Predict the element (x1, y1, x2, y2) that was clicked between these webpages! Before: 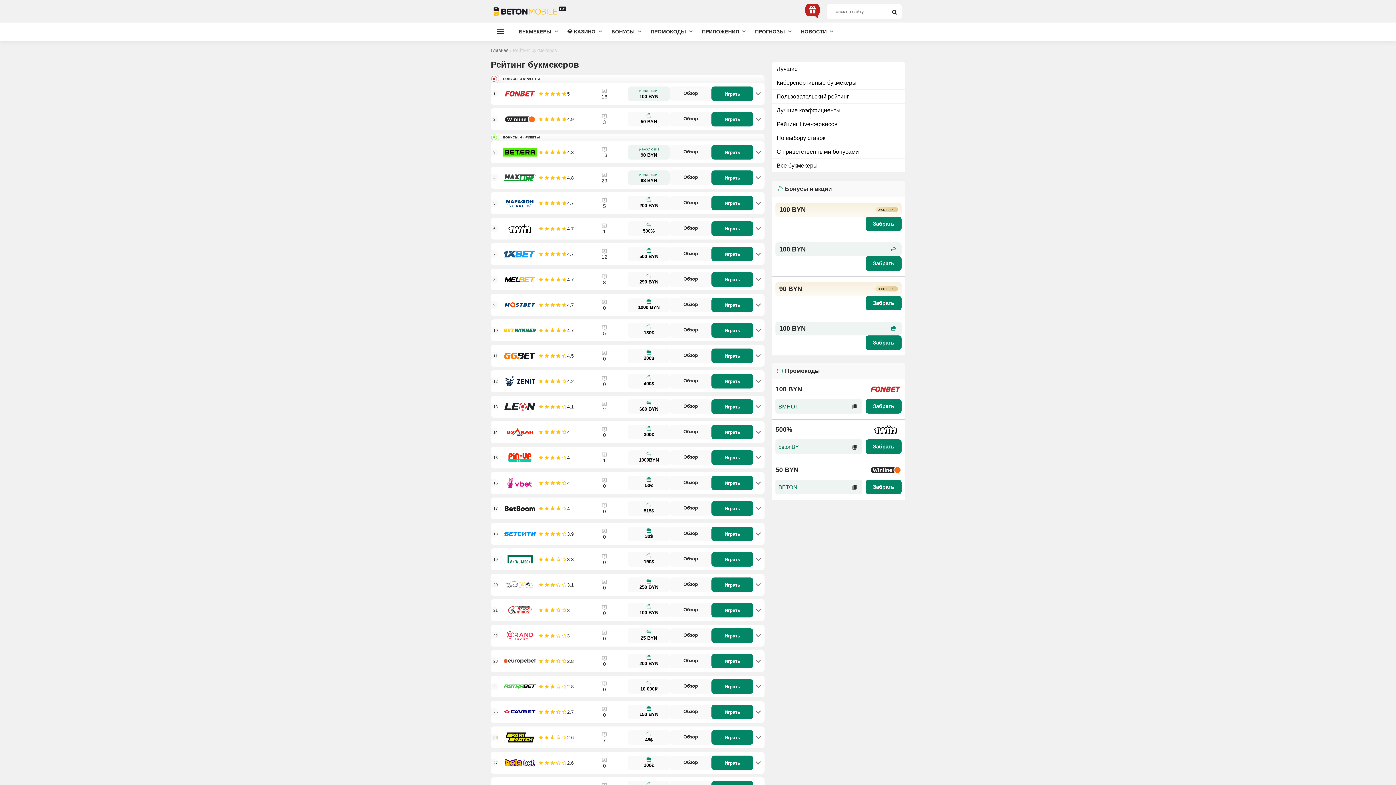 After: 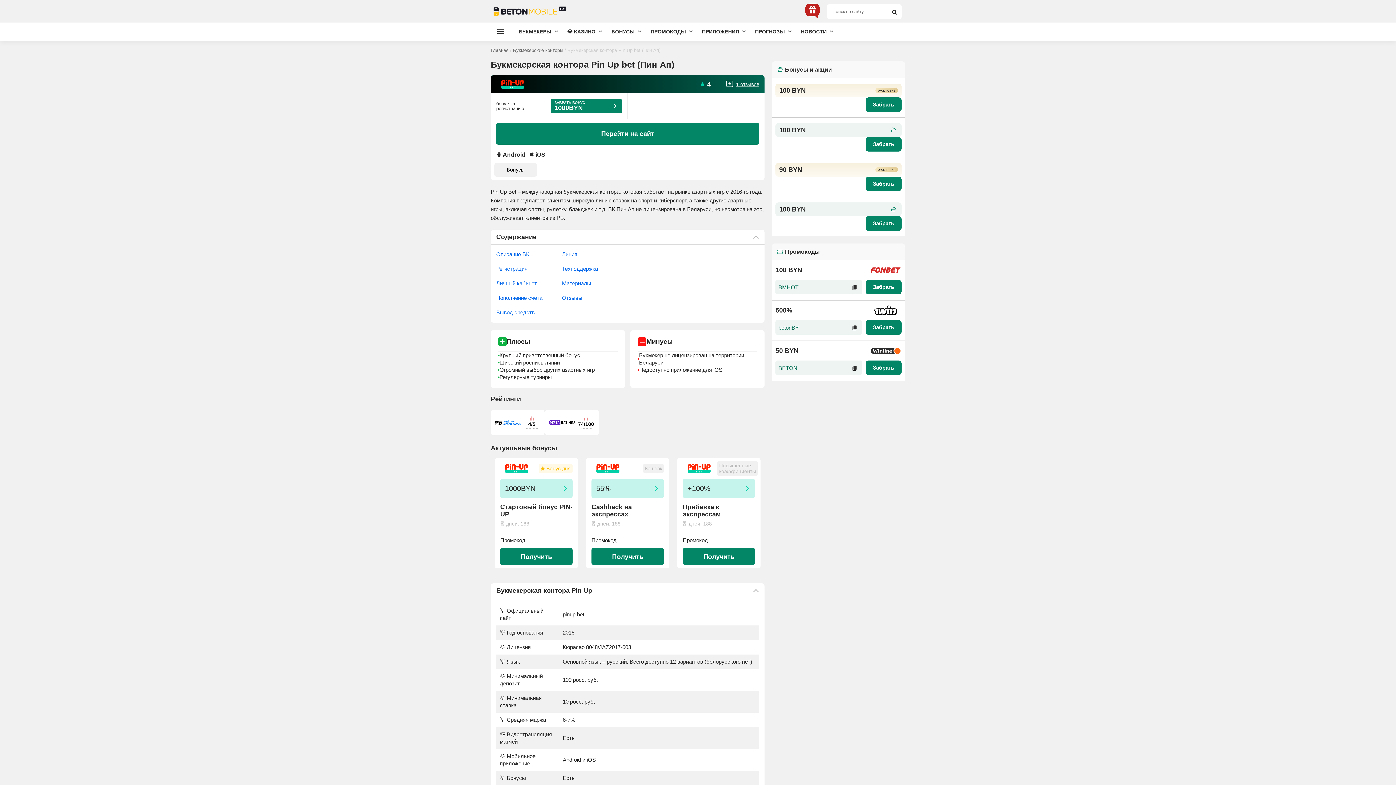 Action: bbox: (669, 450, 711, 465) label: bookmaker obzor